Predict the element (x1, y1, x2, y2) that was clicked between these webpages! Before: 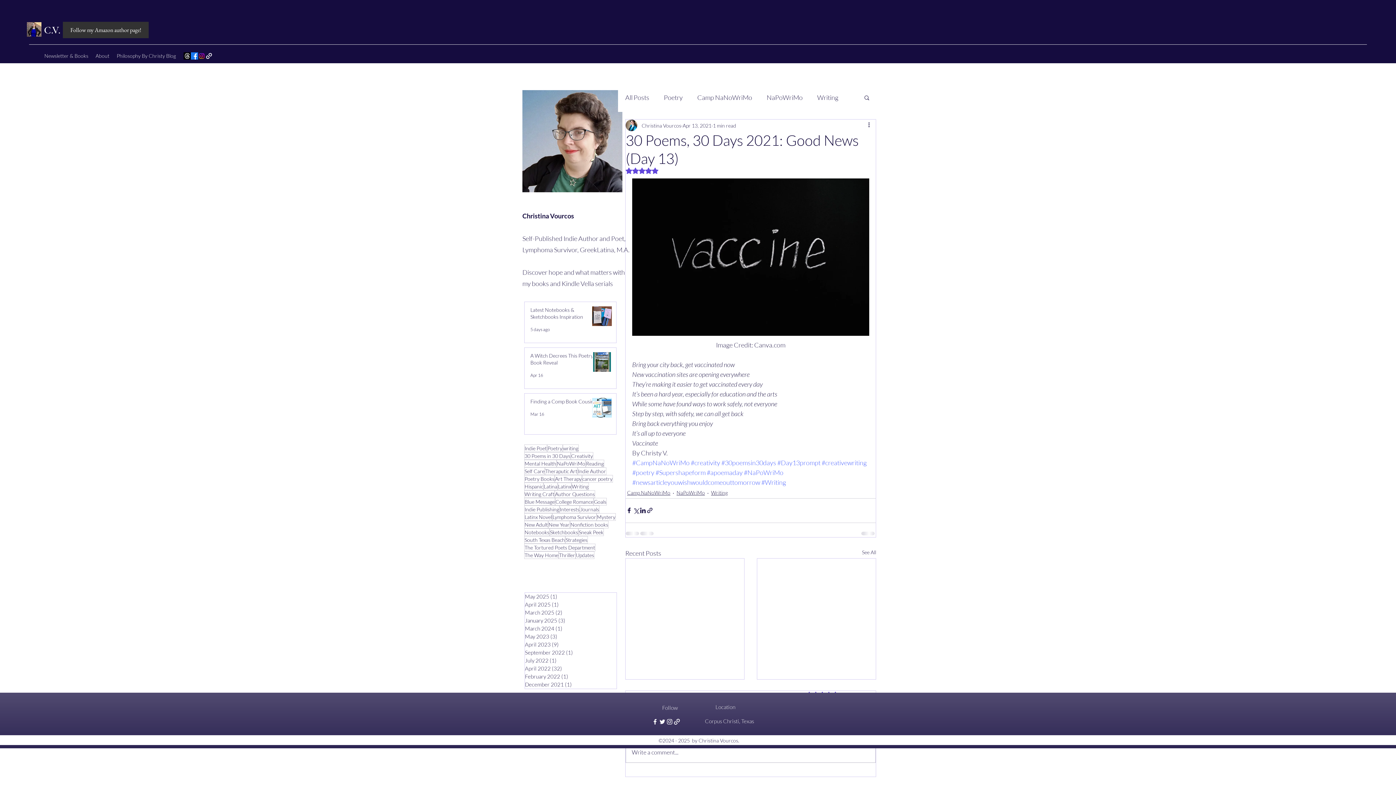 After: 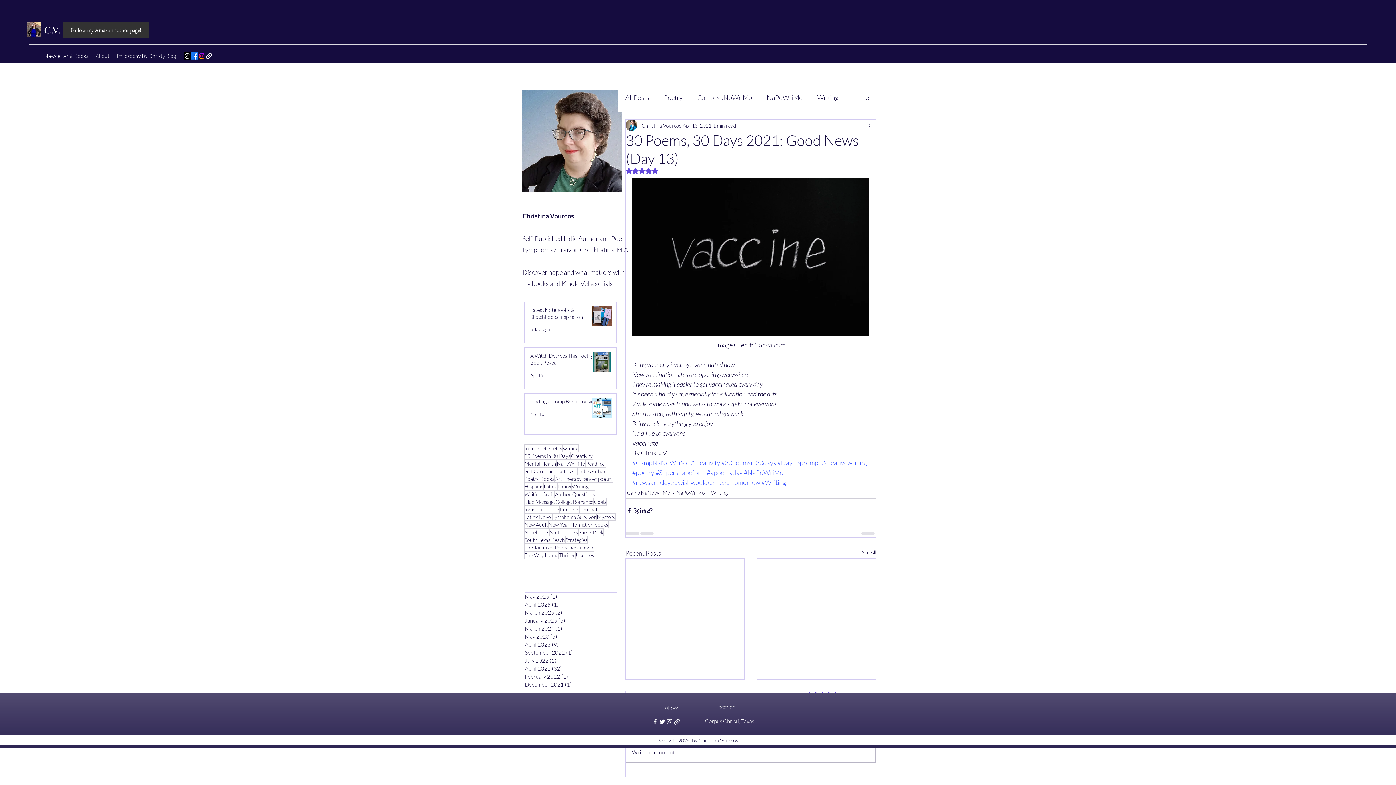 Action: bbox: (673, 718, 680, 725) label: Important Links